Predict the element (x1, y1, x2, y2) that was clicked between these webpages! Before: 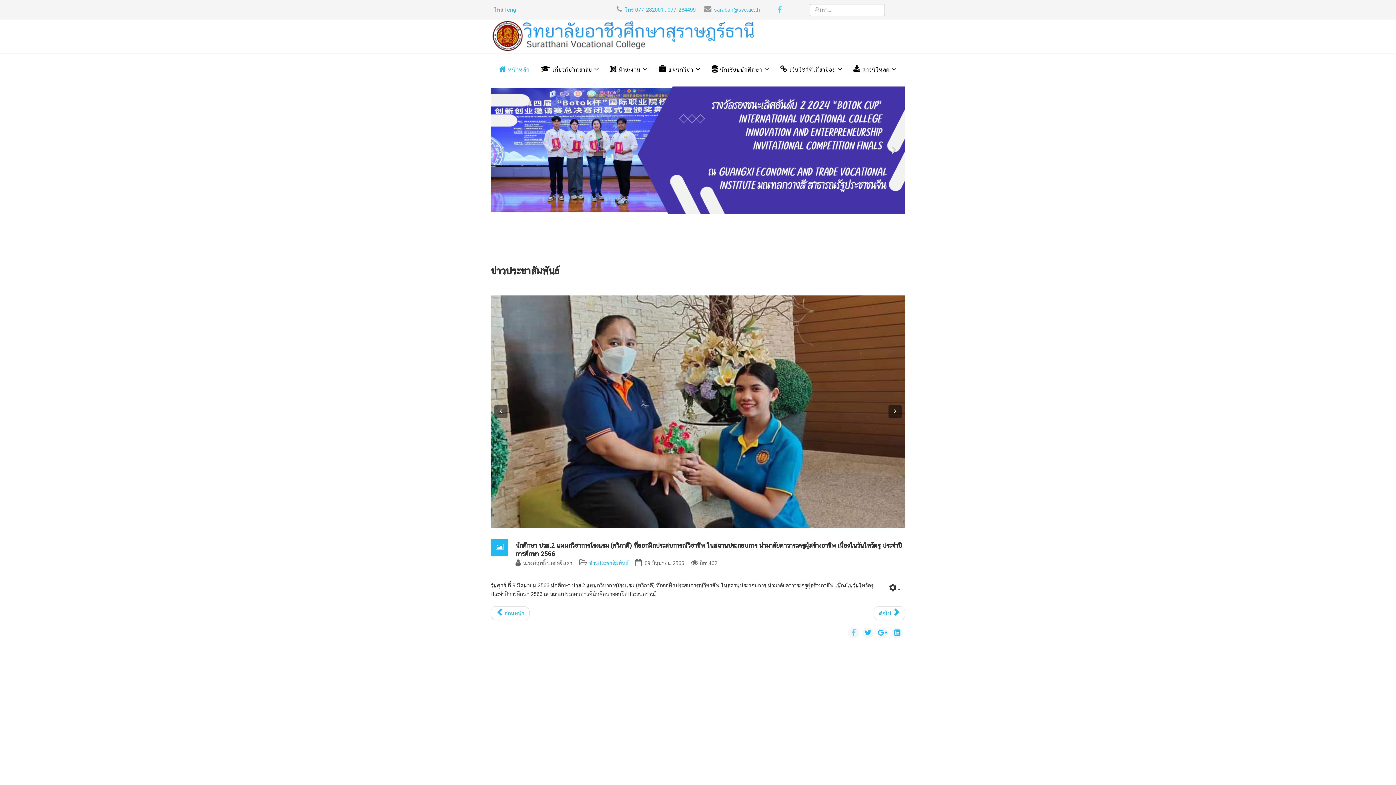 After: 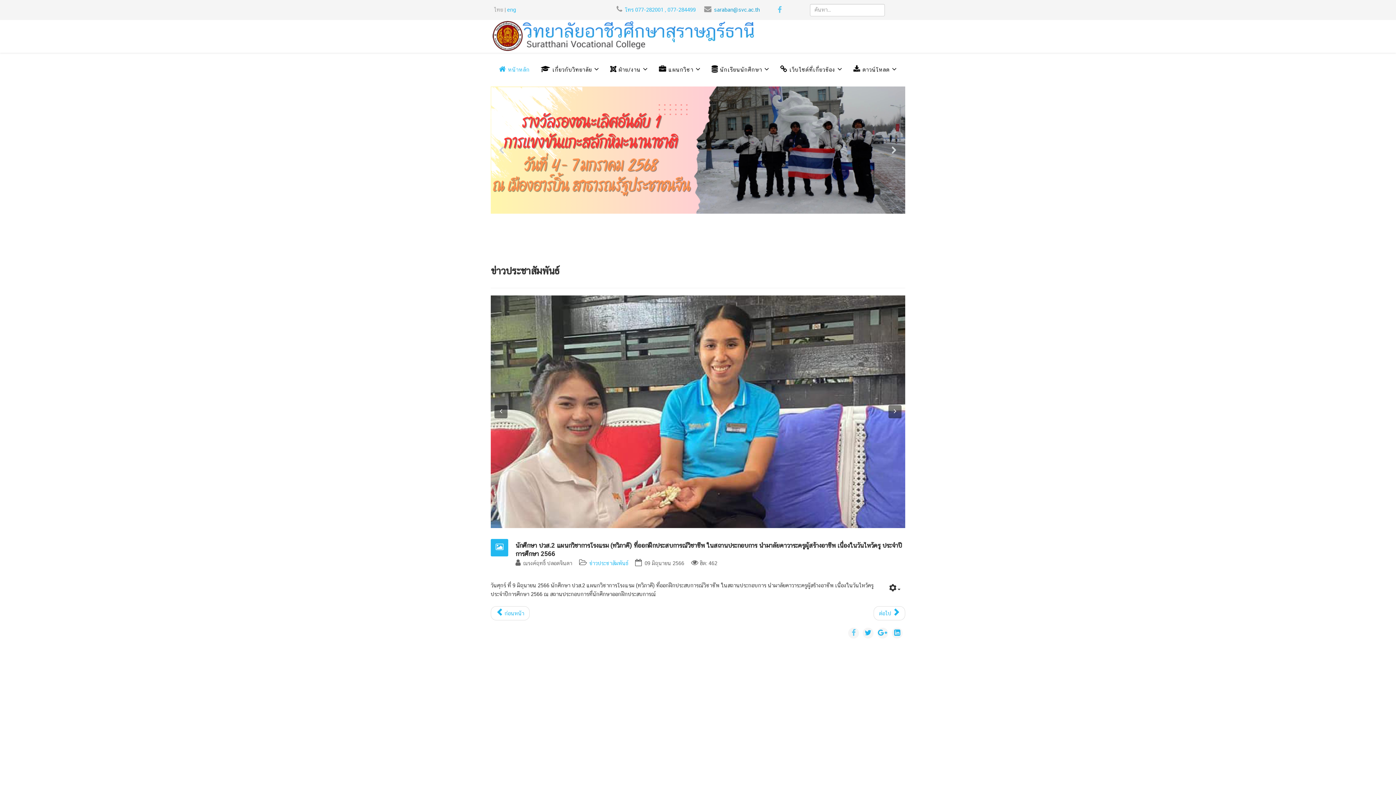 Action: bbox: (714, 5, 760, 14) label: saraban@svc.ac.th